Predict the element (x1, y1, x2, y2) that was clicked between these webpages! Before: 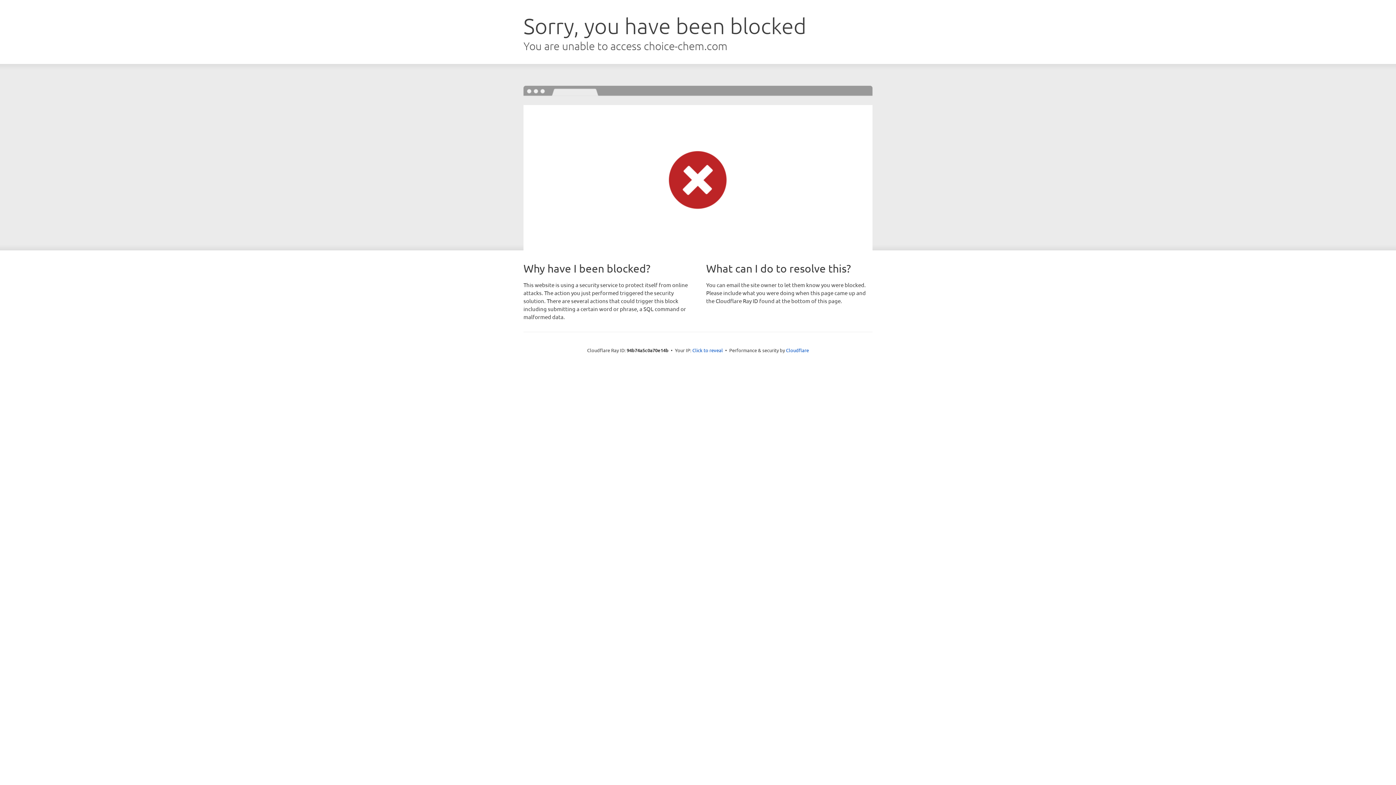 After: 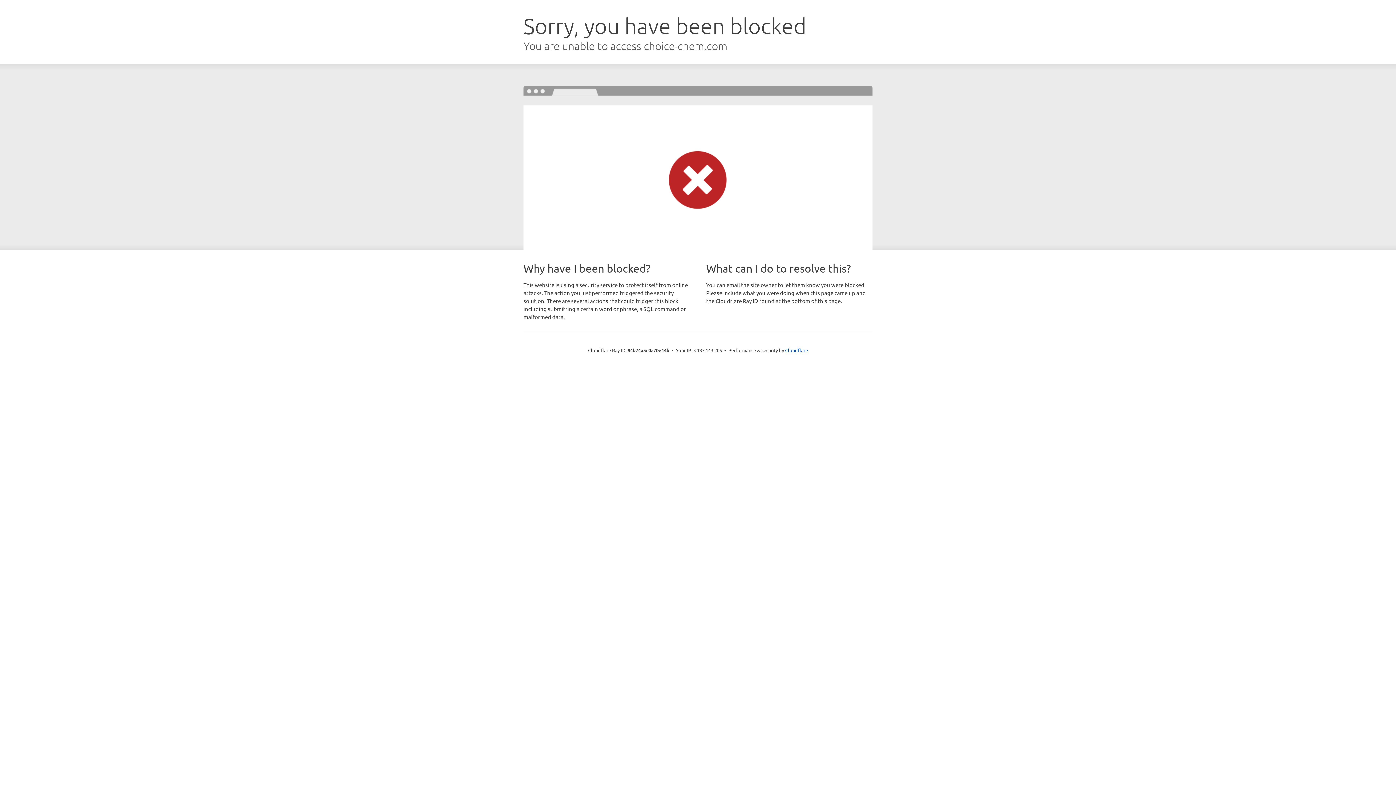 Action: label: Click to reveal bbox: (692, 346, 723, 353)